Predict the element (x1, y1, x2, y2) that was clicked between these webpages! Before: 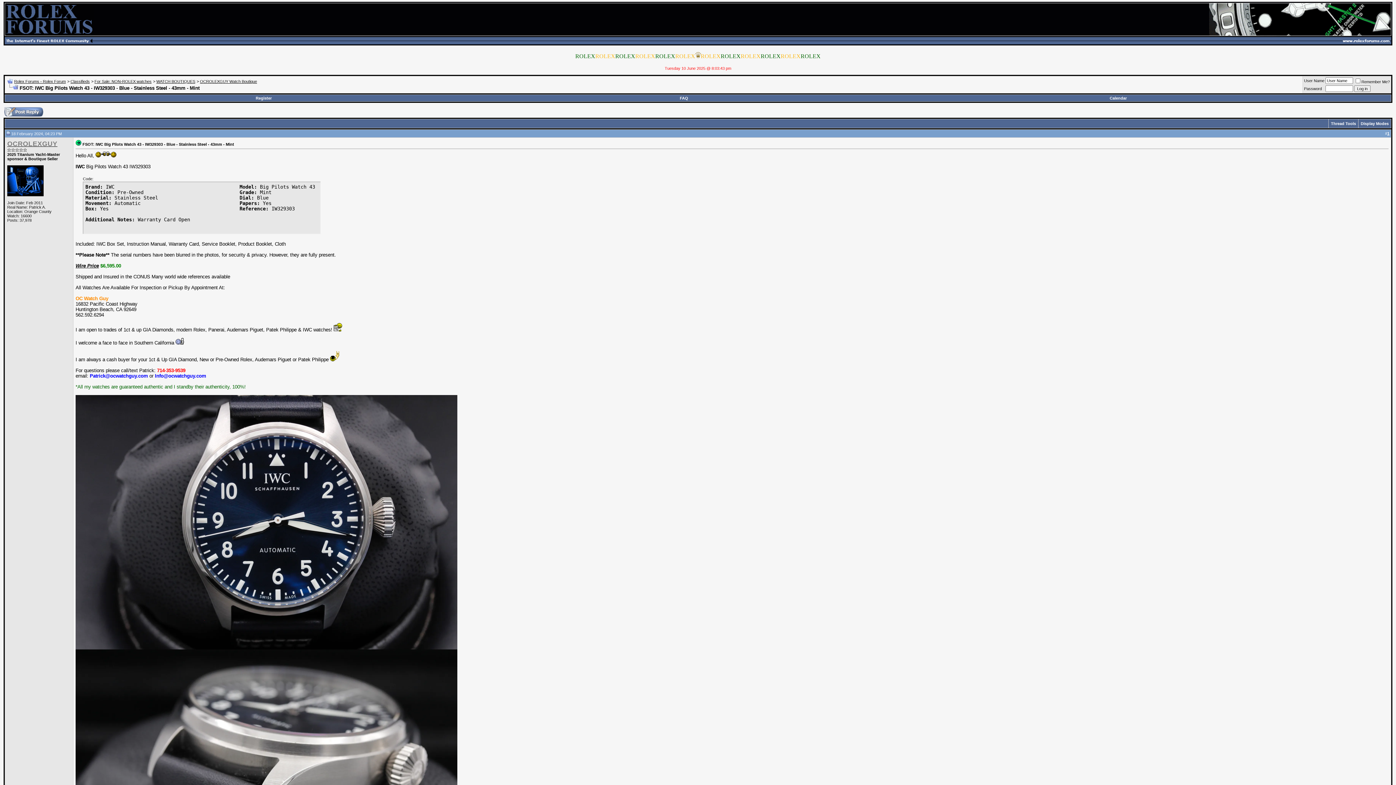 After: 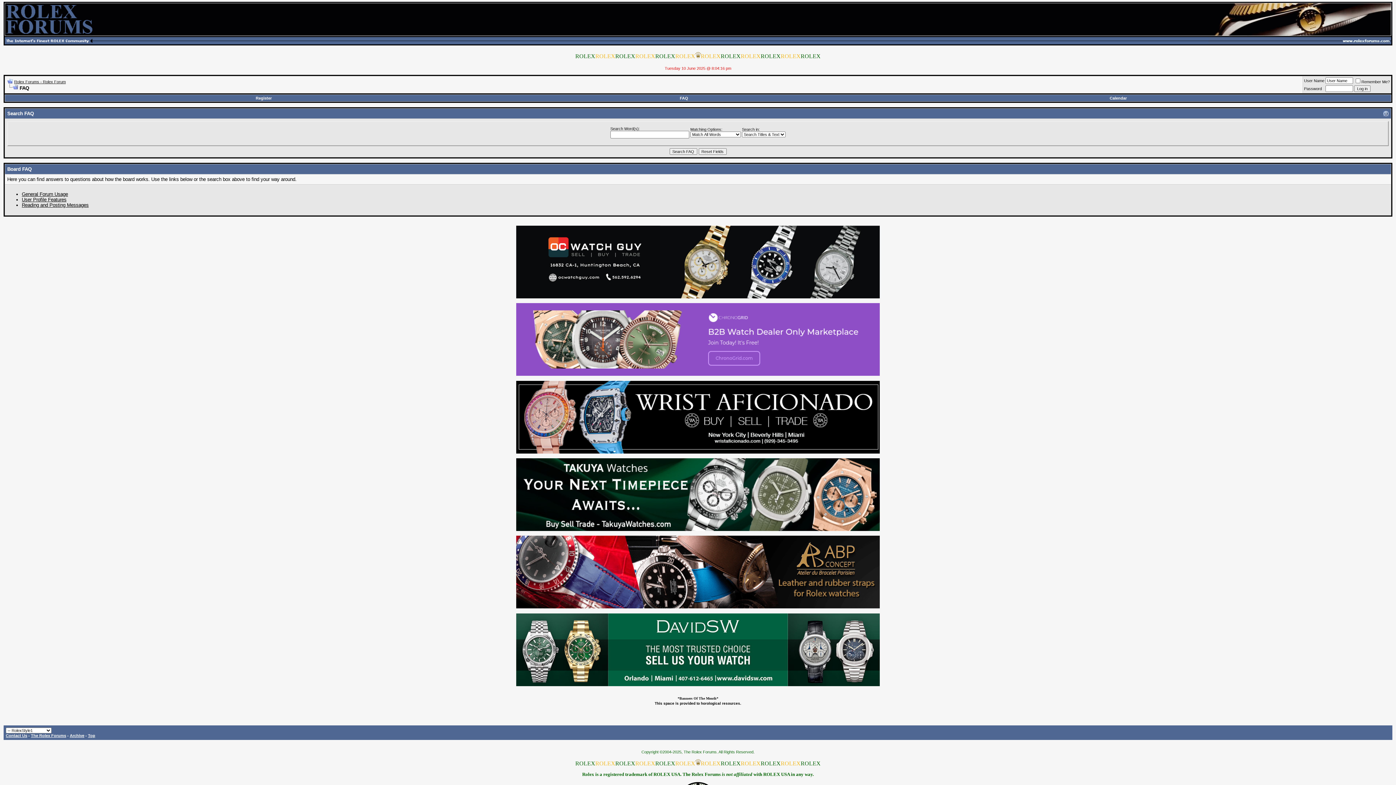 Action: bbox: (680, 95, 688, 100) label: FAQ